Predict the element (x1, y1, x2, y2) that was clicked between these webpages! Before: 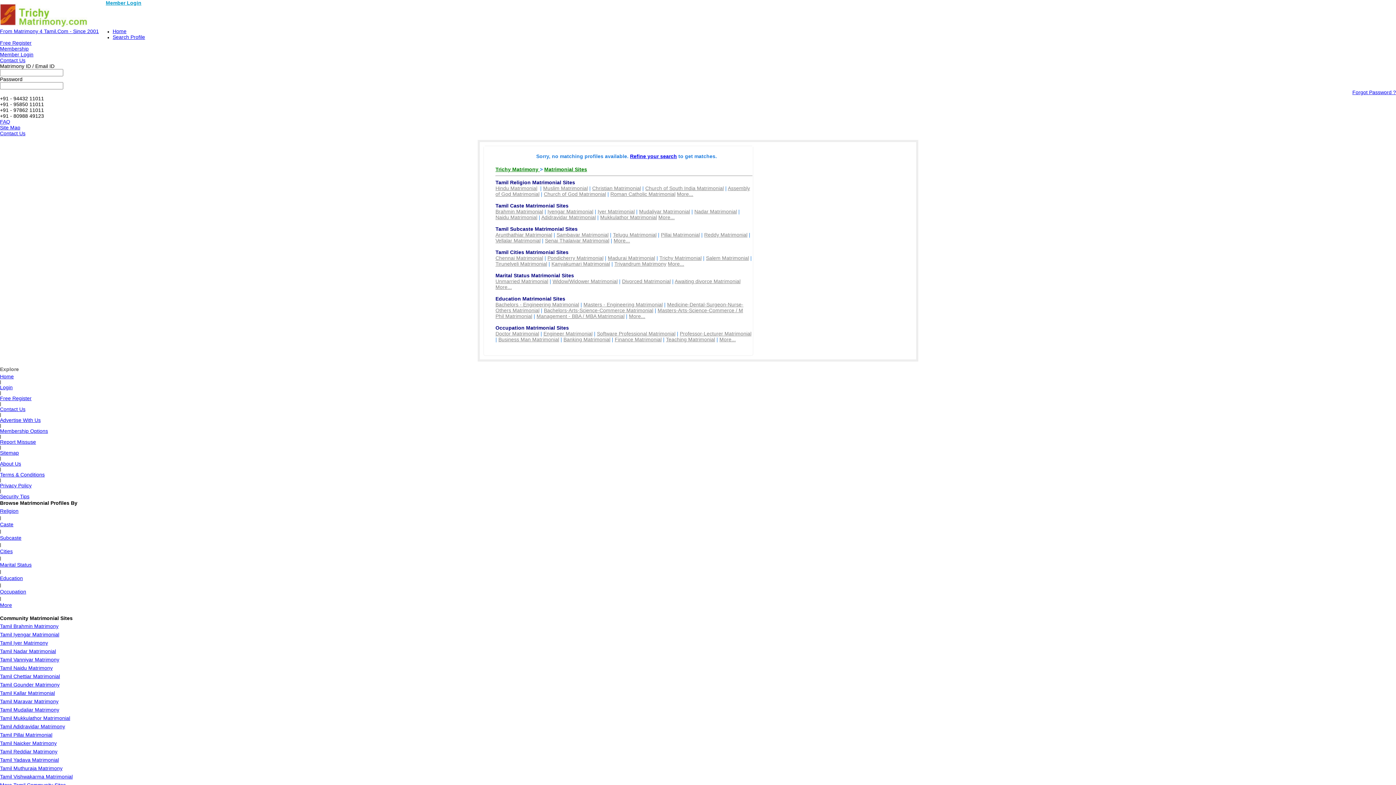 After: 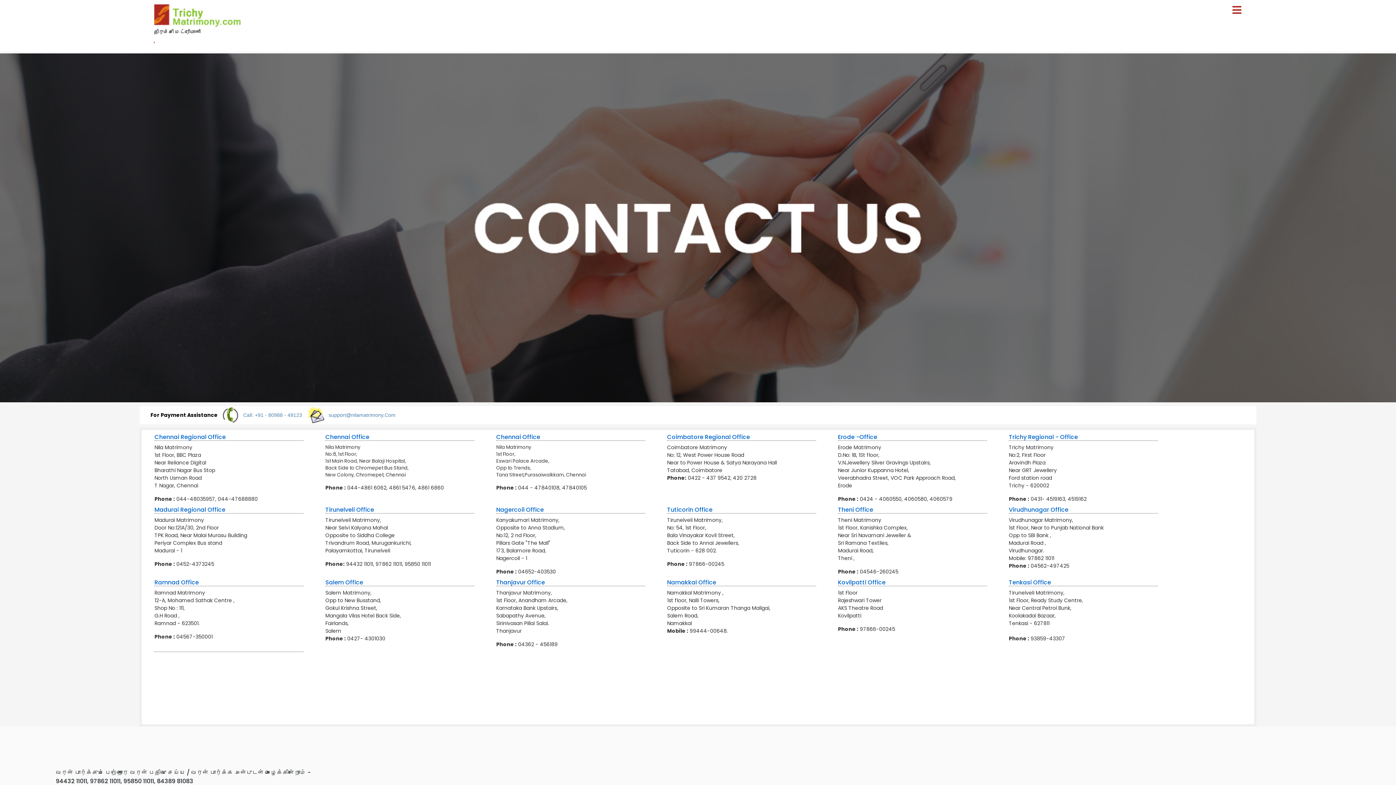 Action: bbox: (0, 406, 25, 412) label: Contact Us